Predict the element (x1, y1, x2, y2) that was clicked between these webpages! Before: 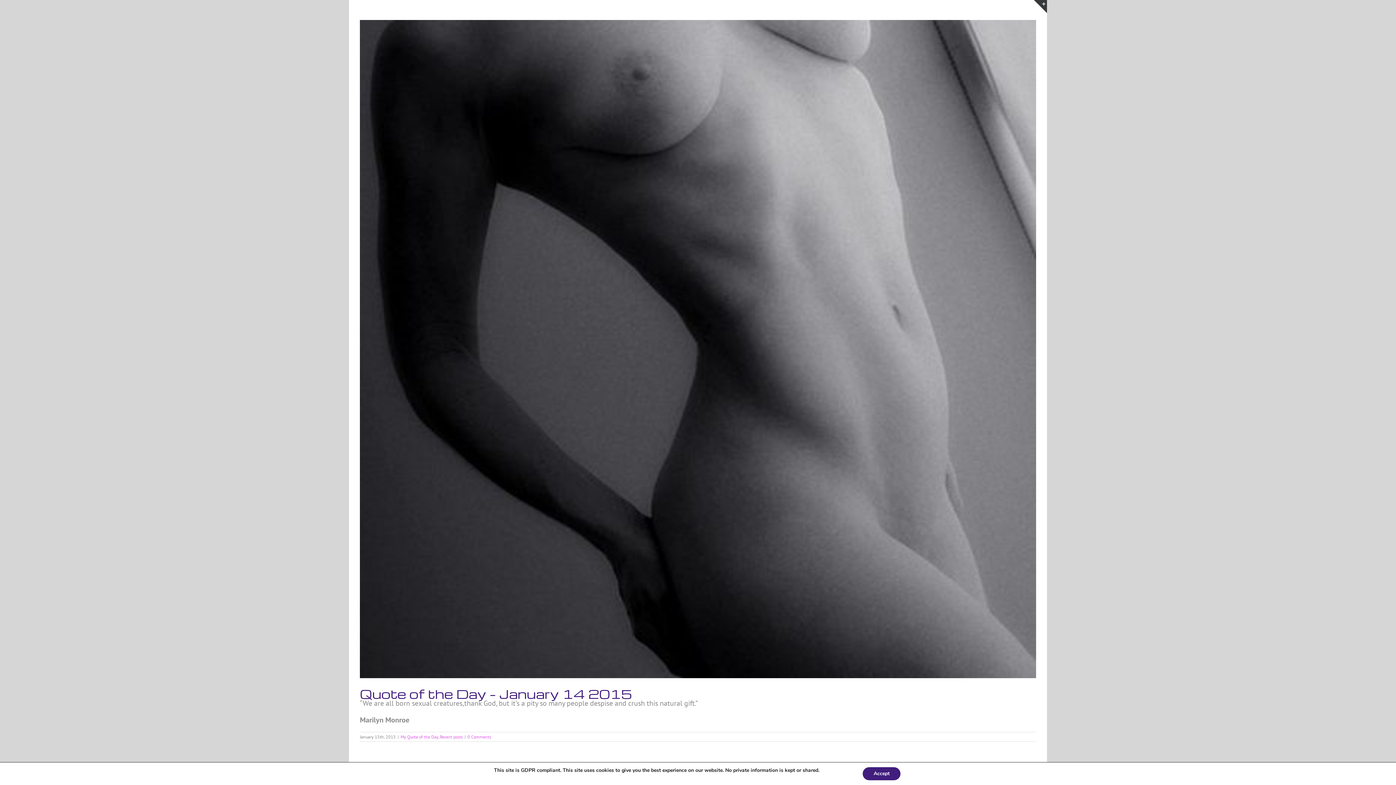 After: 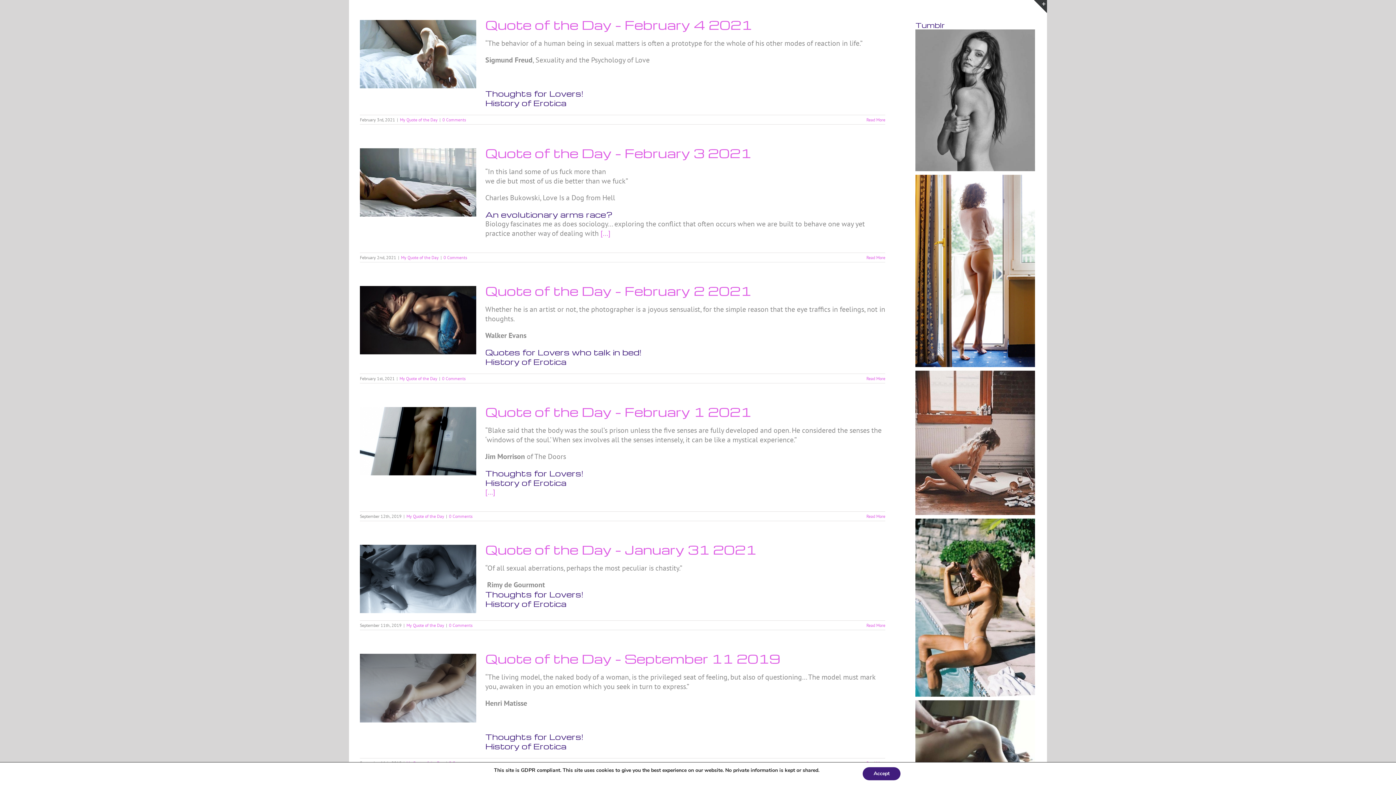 Action: bbox: (400, 734, 438, 739) label: My Quote of the Day